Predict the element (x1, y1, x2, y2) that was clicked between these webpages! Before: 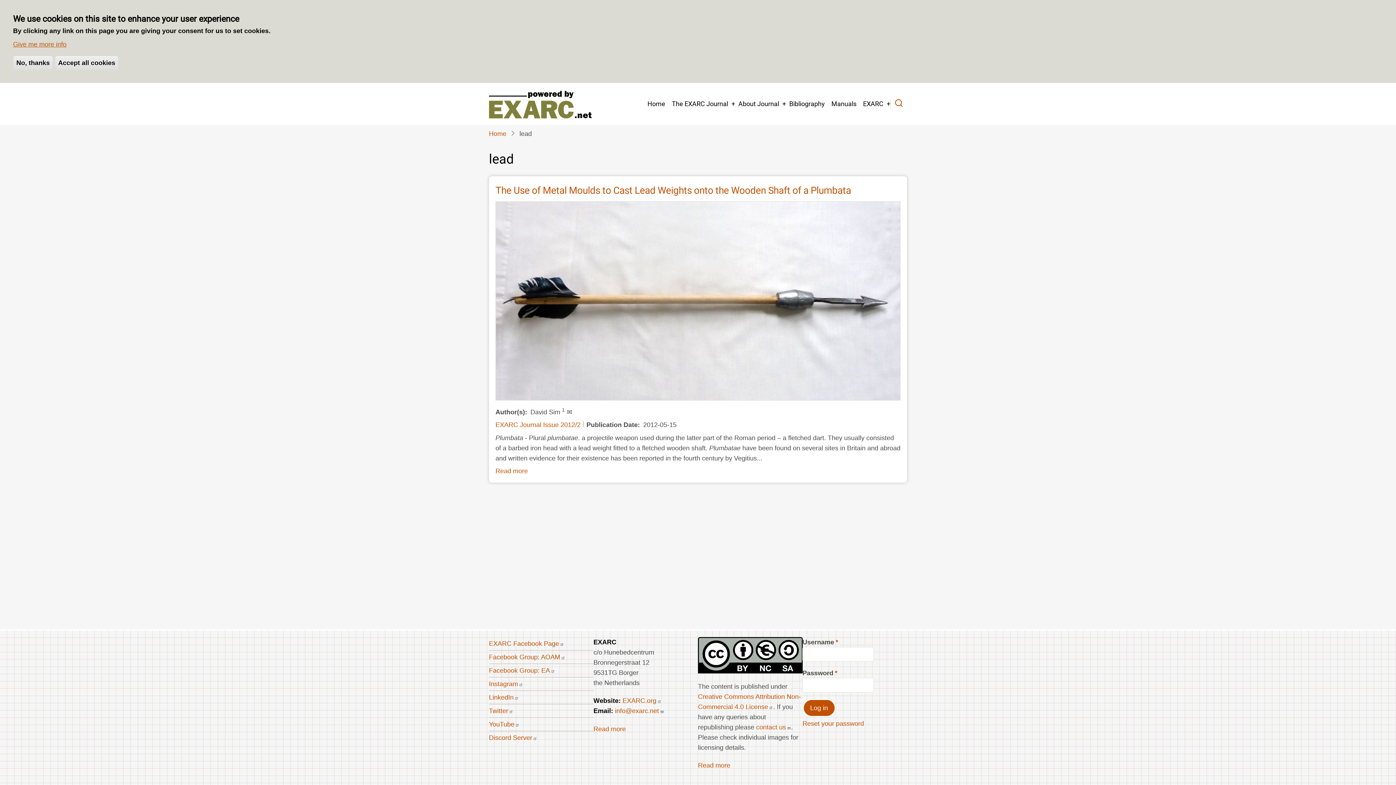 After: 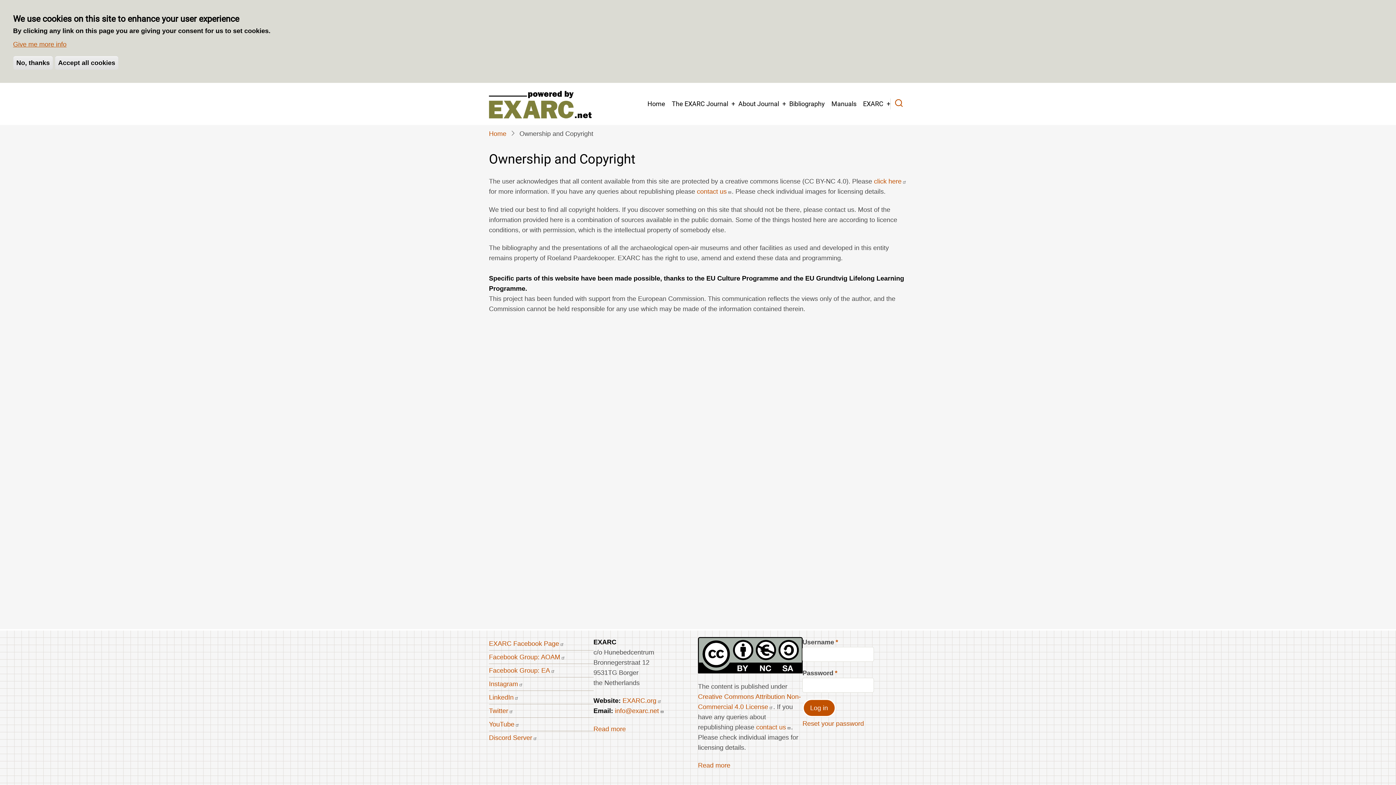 Action: bbox: (698, 762, 730, 769) label: Read more